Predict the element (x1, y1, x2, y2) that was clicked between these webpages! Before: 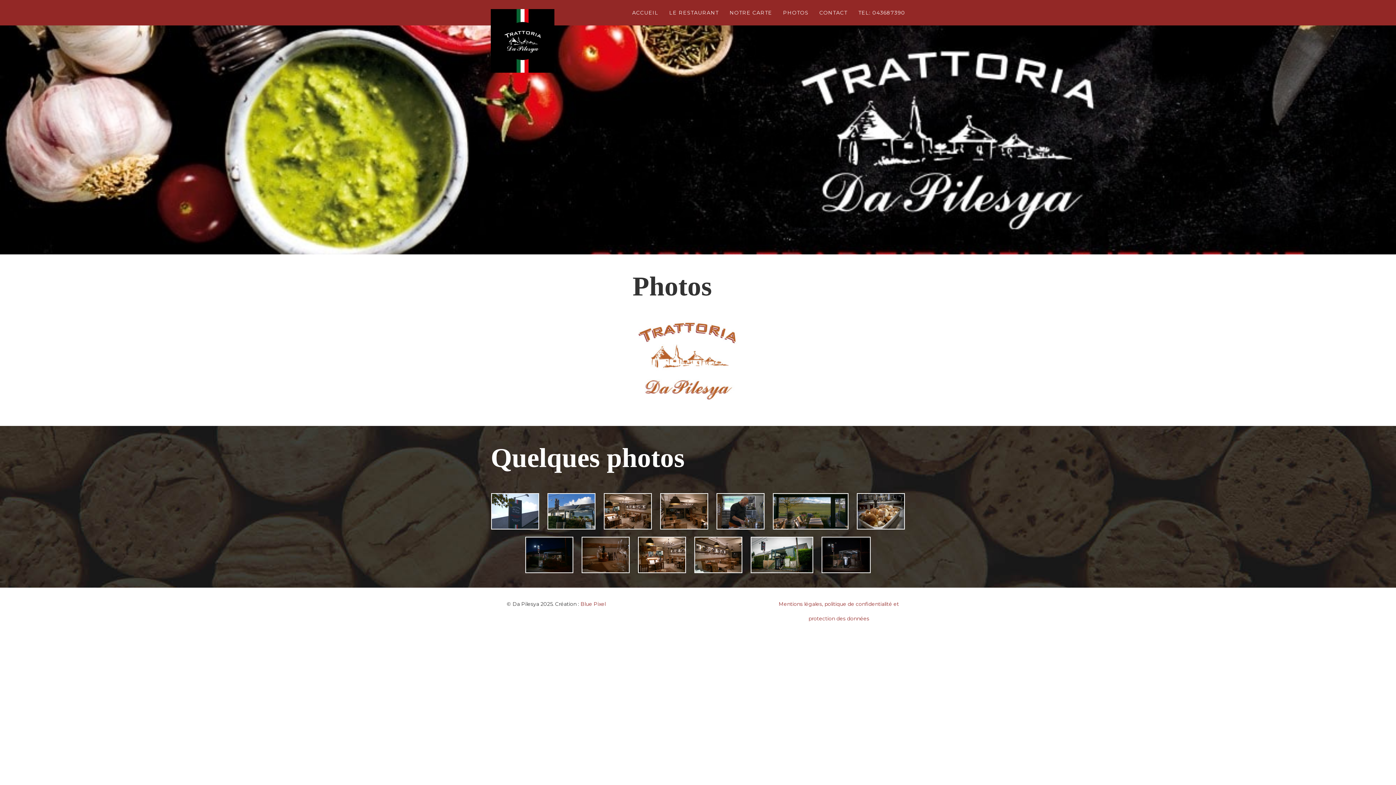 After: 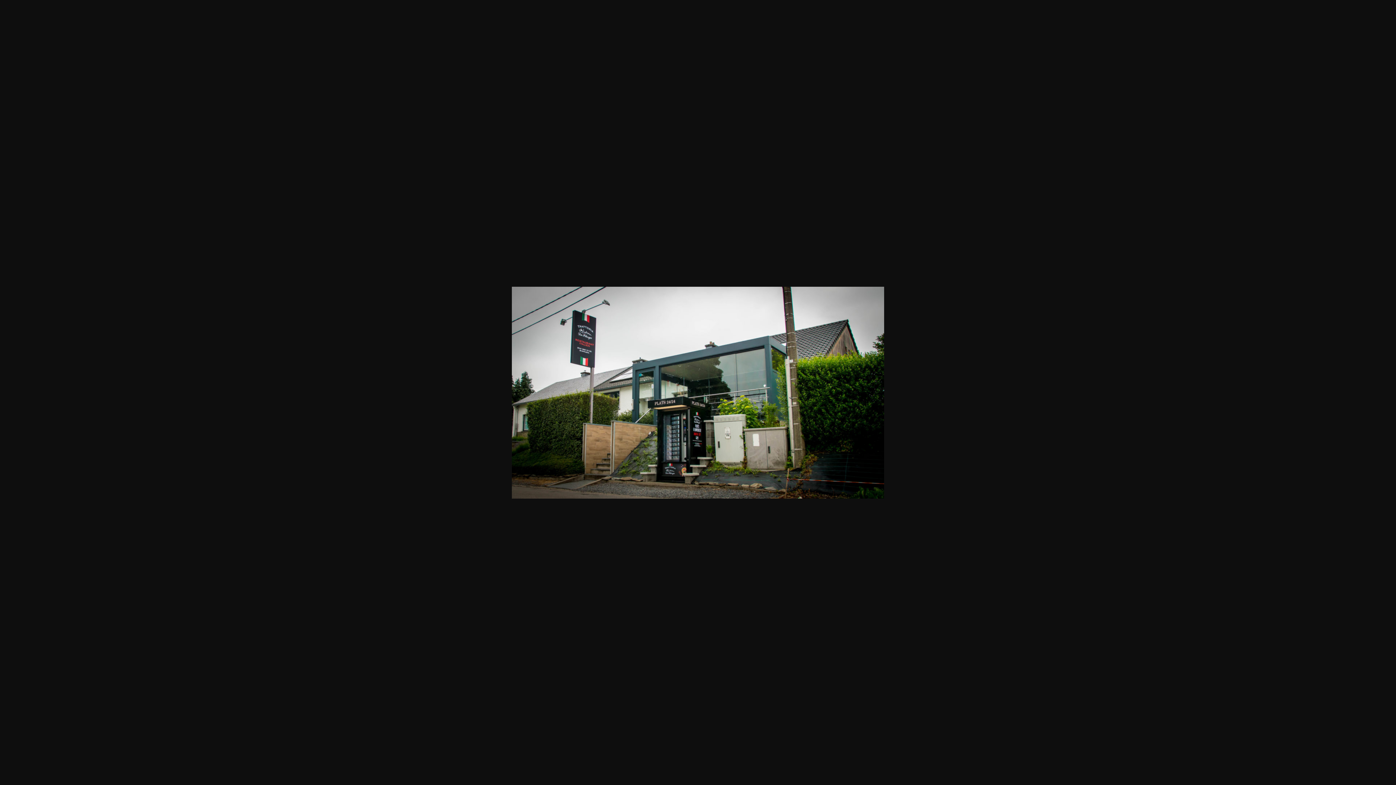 Action: label:   bbox: (747, 551, 818, 558)